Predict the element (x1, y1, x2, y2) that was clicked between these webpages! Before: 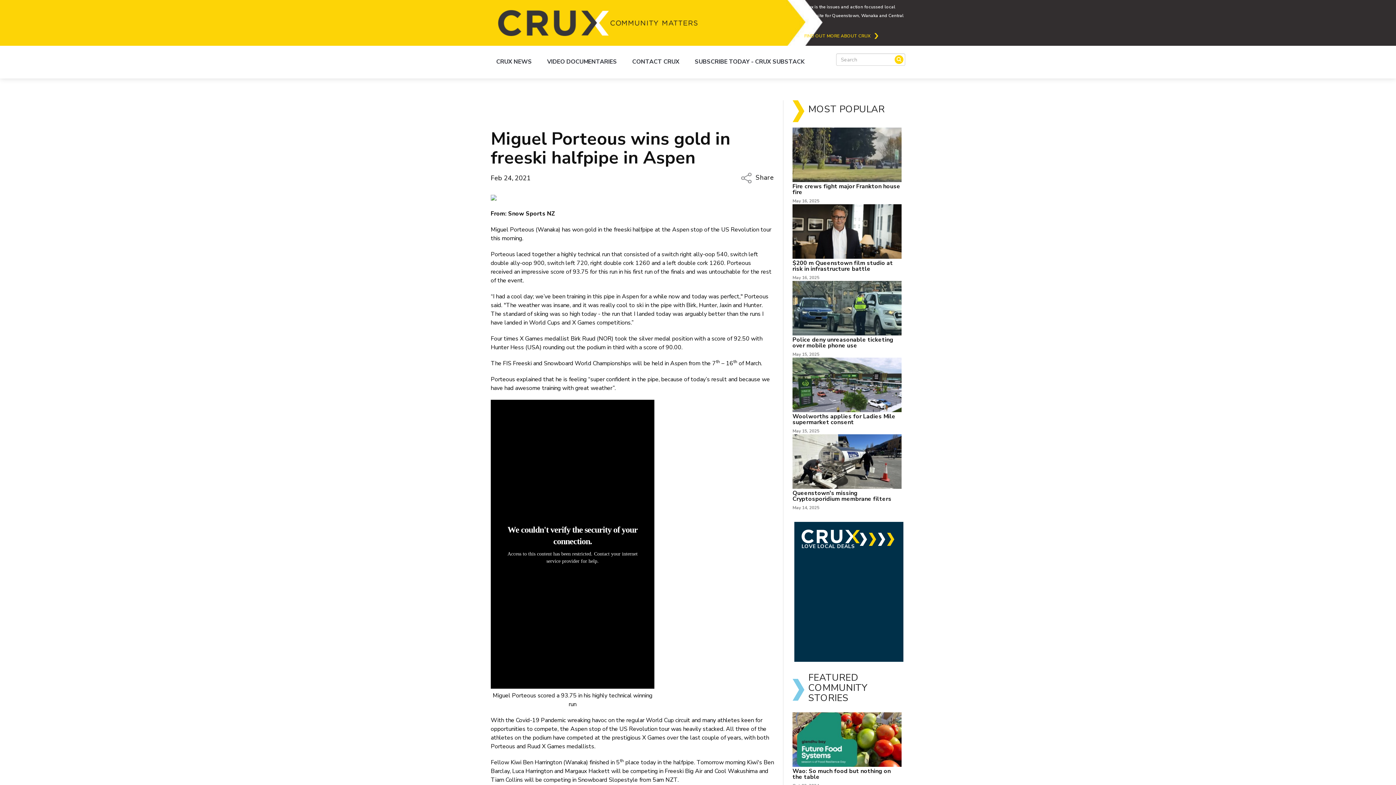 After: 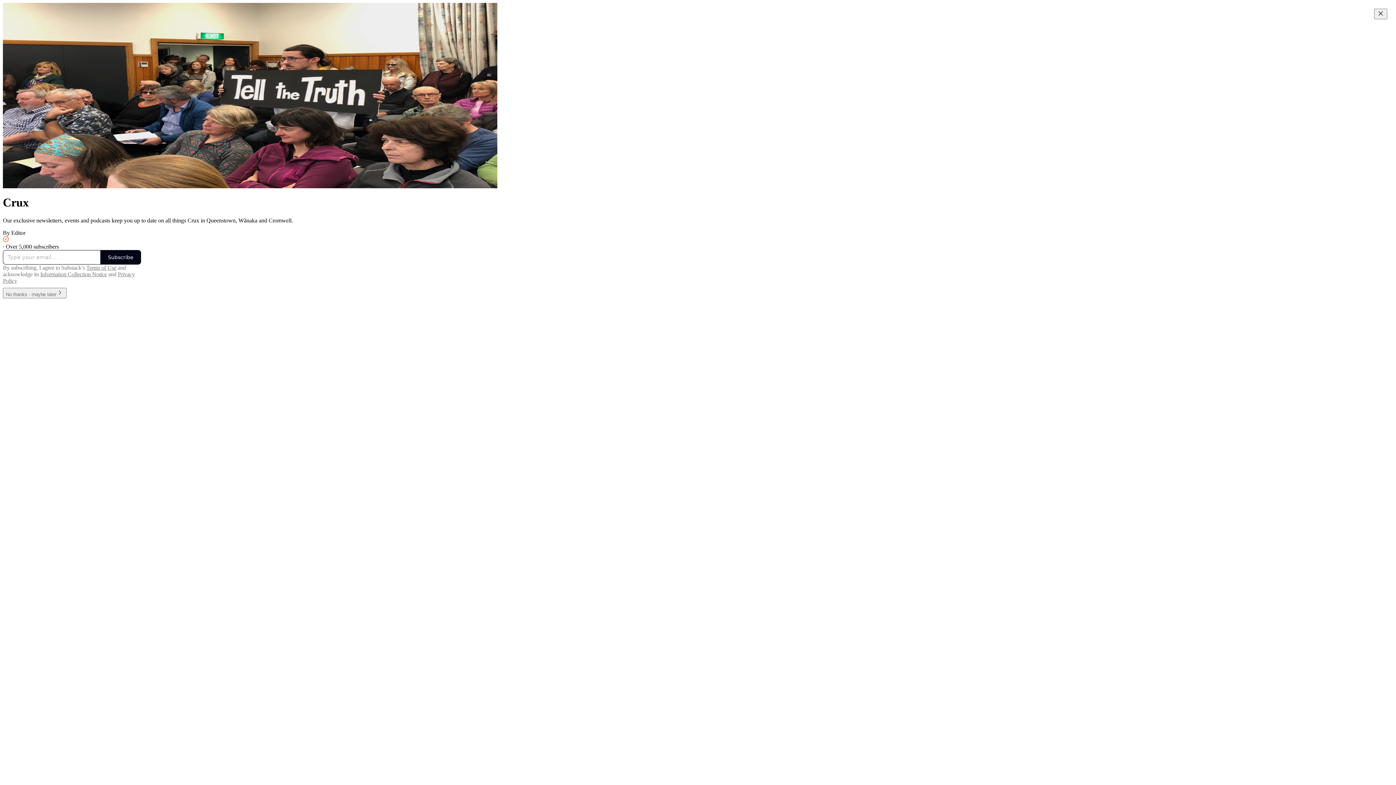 Action: label: SUBSCRIBE TODAY - CRUX SUBSTACK bbox: (689, 53, 810, 70)